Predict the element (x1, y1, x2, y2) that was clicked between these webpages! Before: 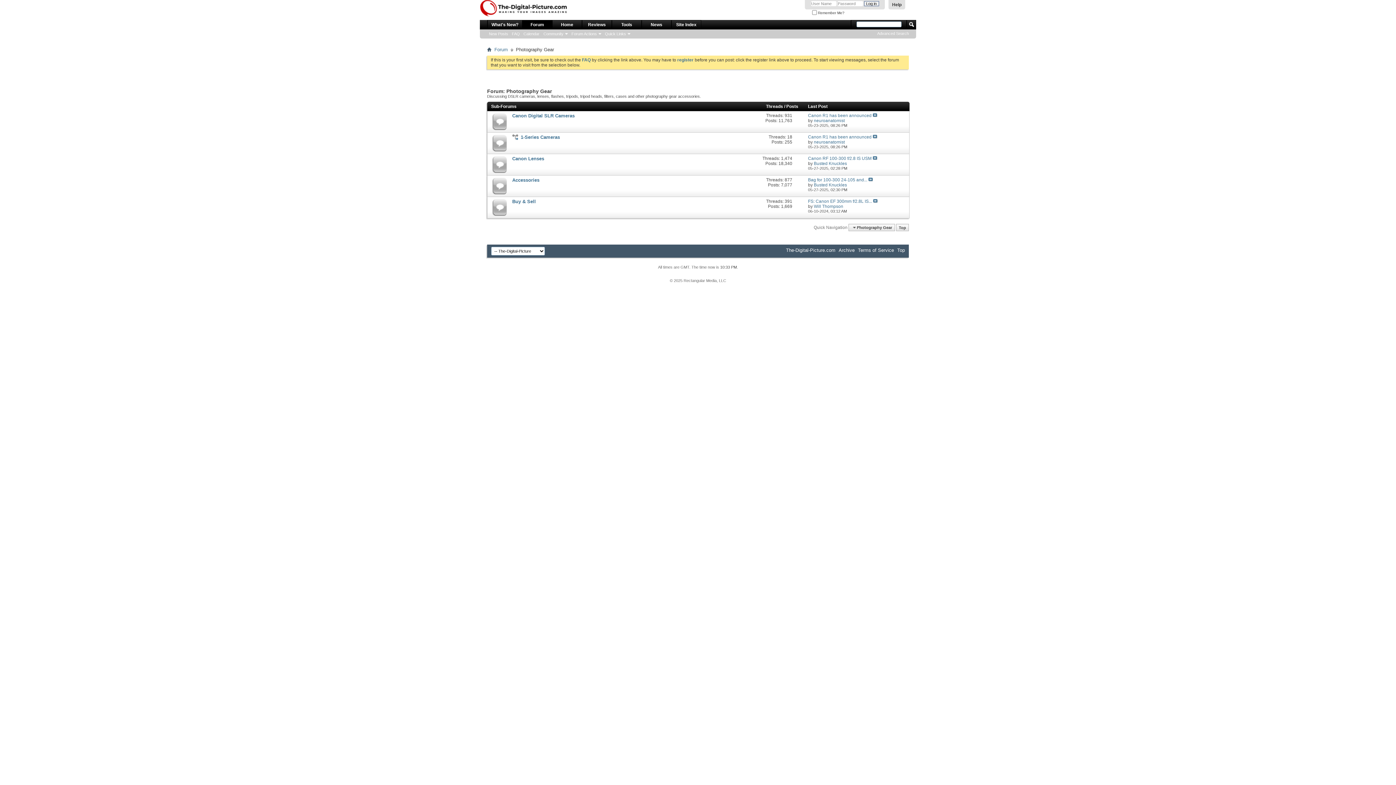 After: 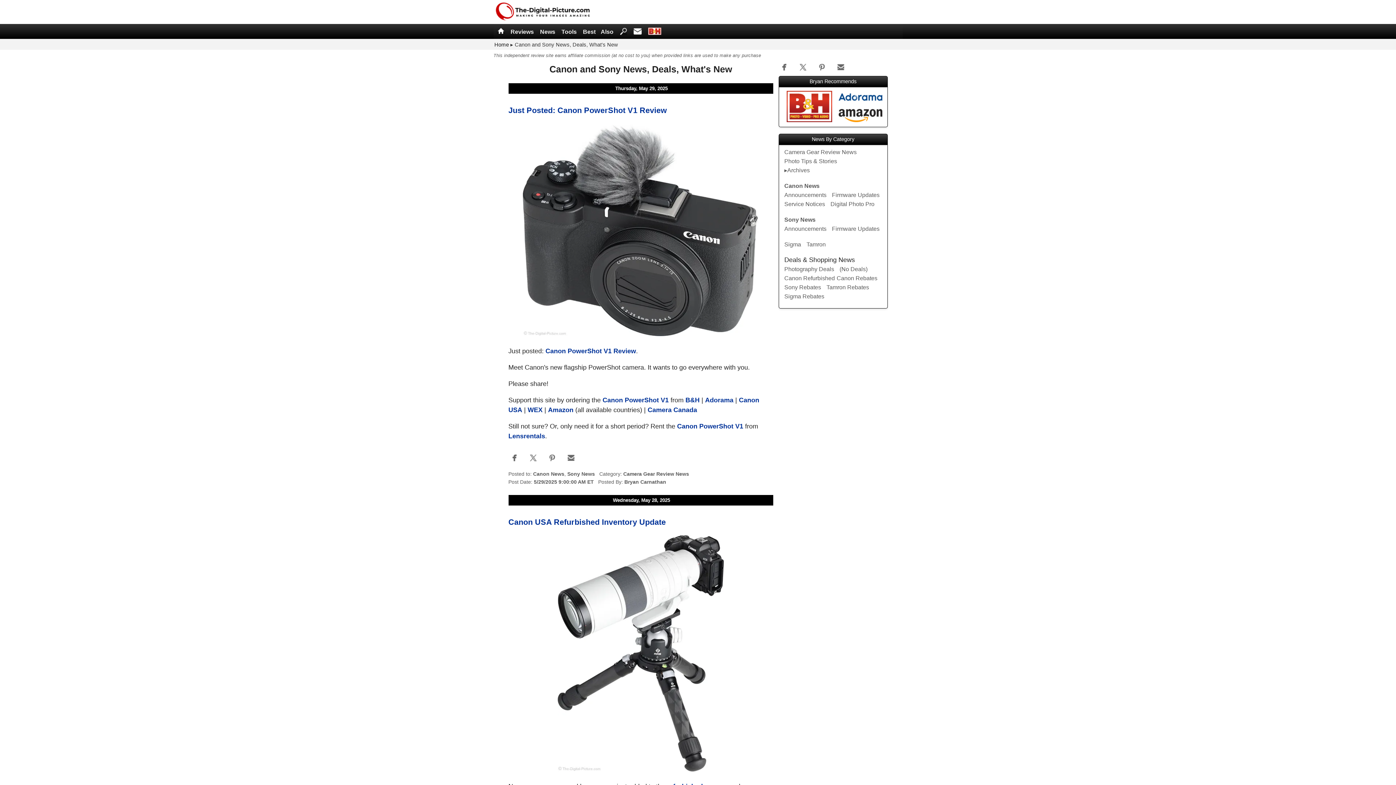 Action: label: News bbox: (641, 20, 671, 29)